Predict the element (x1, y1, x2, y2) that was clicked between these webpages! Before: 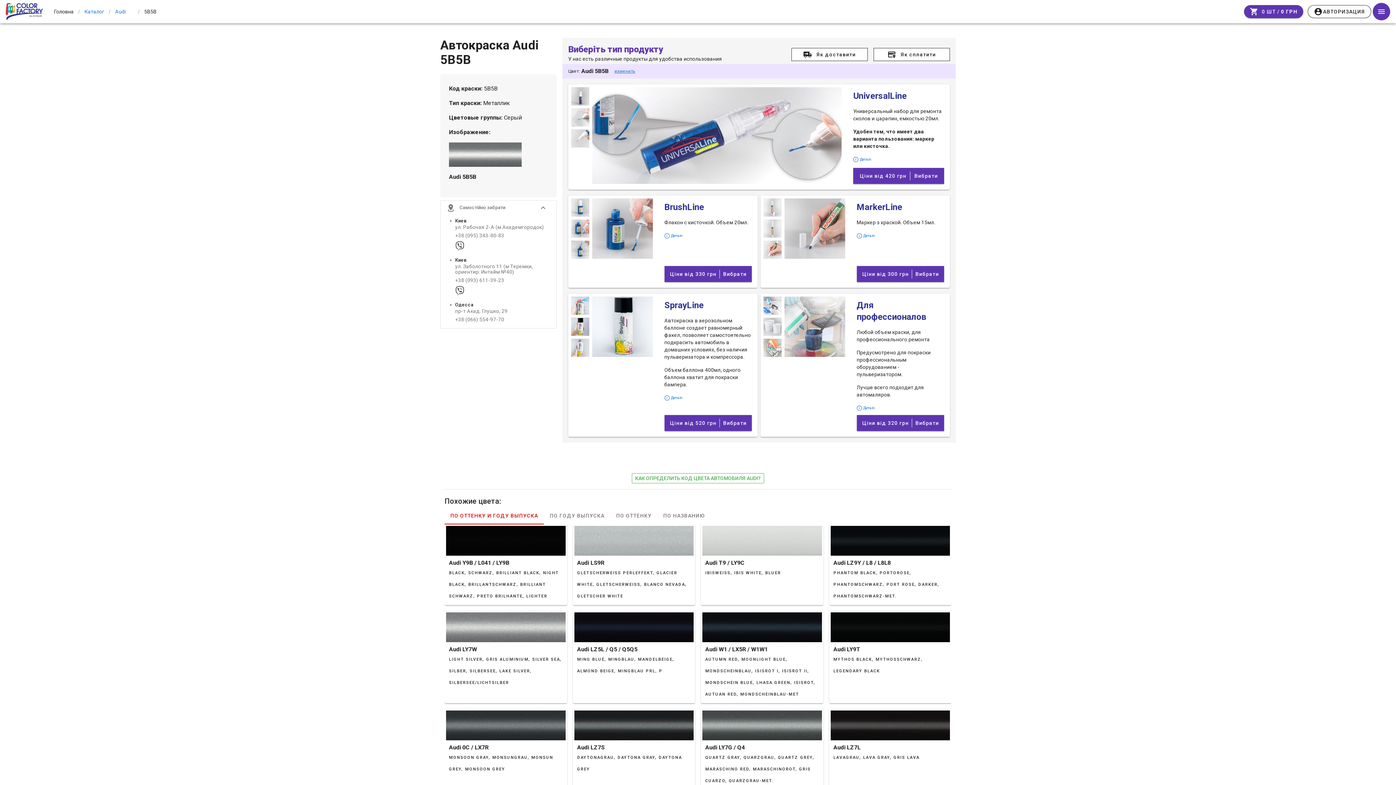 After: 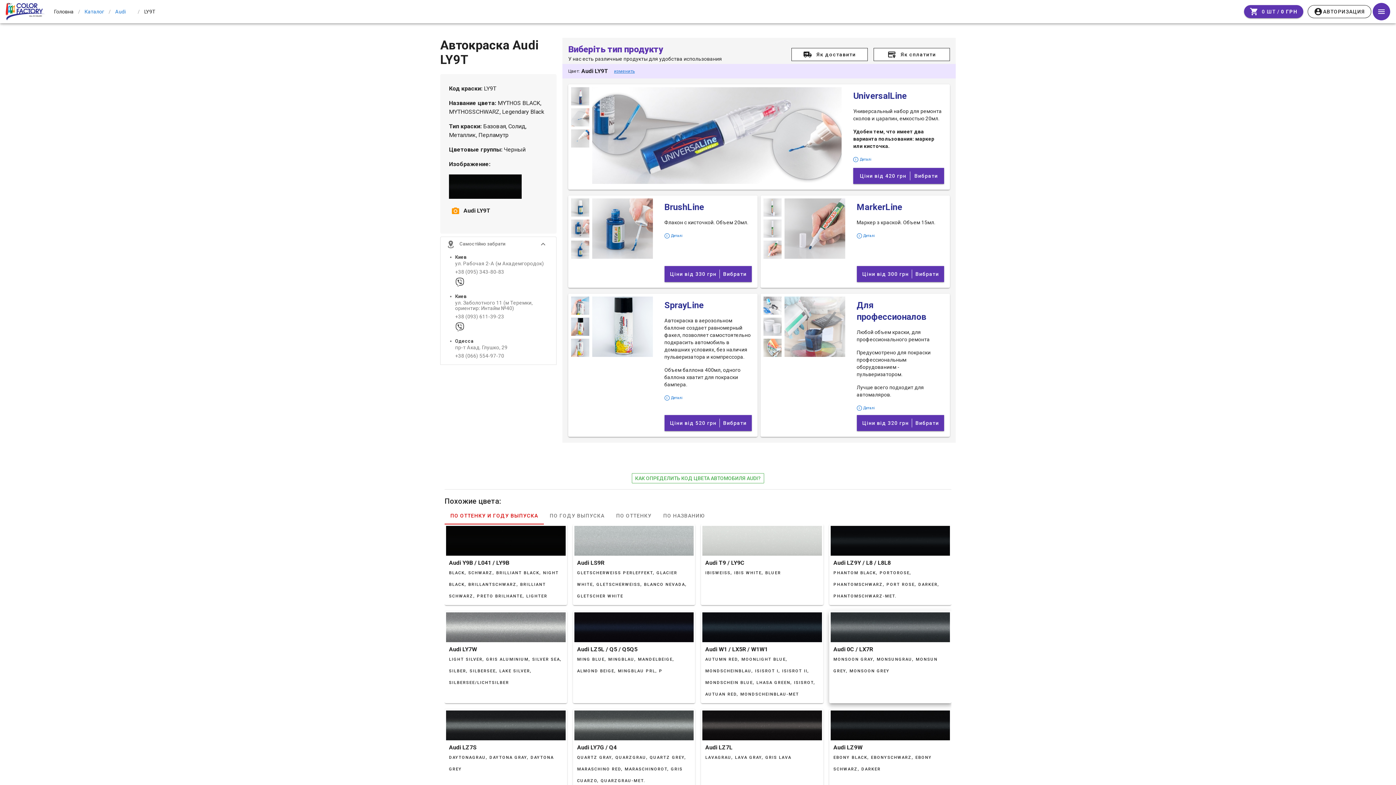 Action: bbox: (829, 611, 951, 703) label: Audi LY9T
MYTHOS BLACK, MYTHOSSCHWARZ, LEGENDARY BLACK